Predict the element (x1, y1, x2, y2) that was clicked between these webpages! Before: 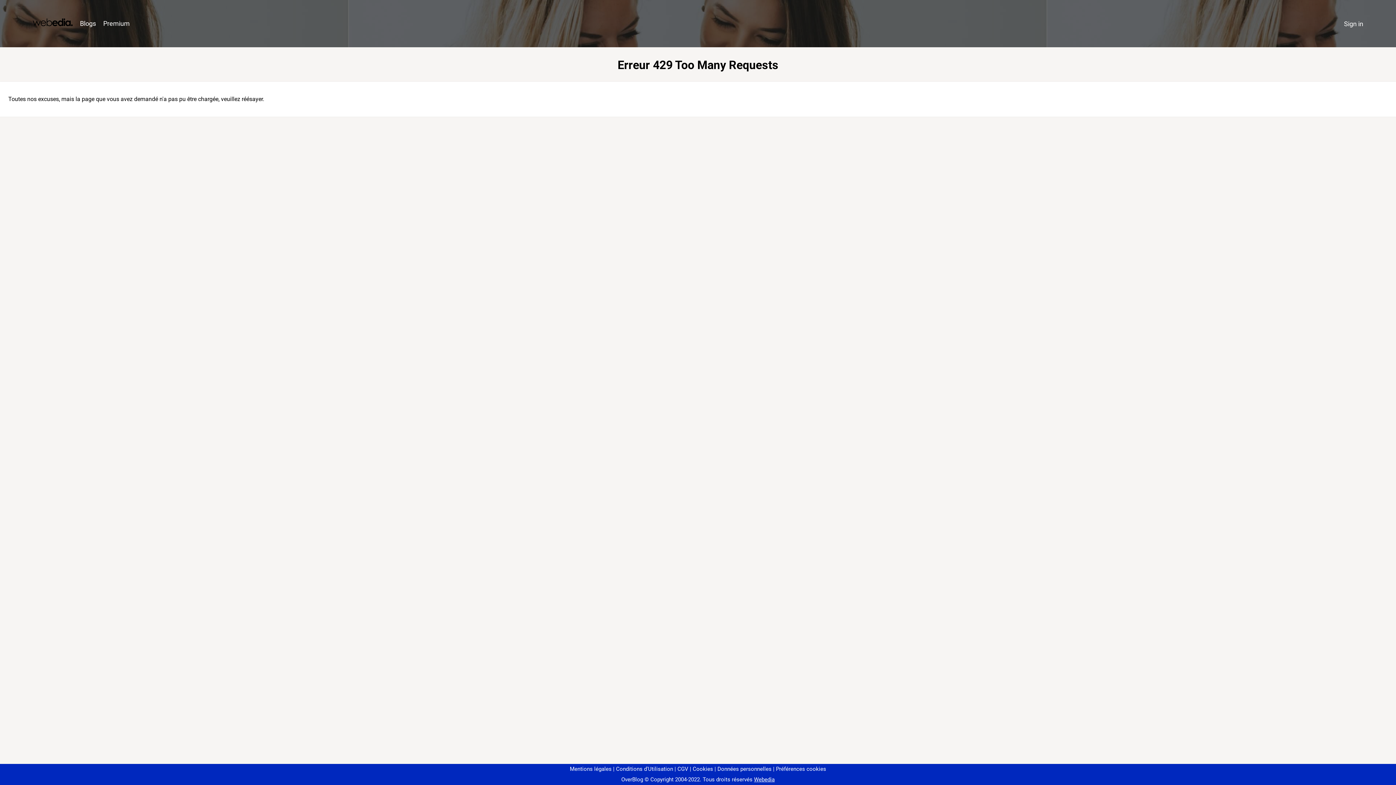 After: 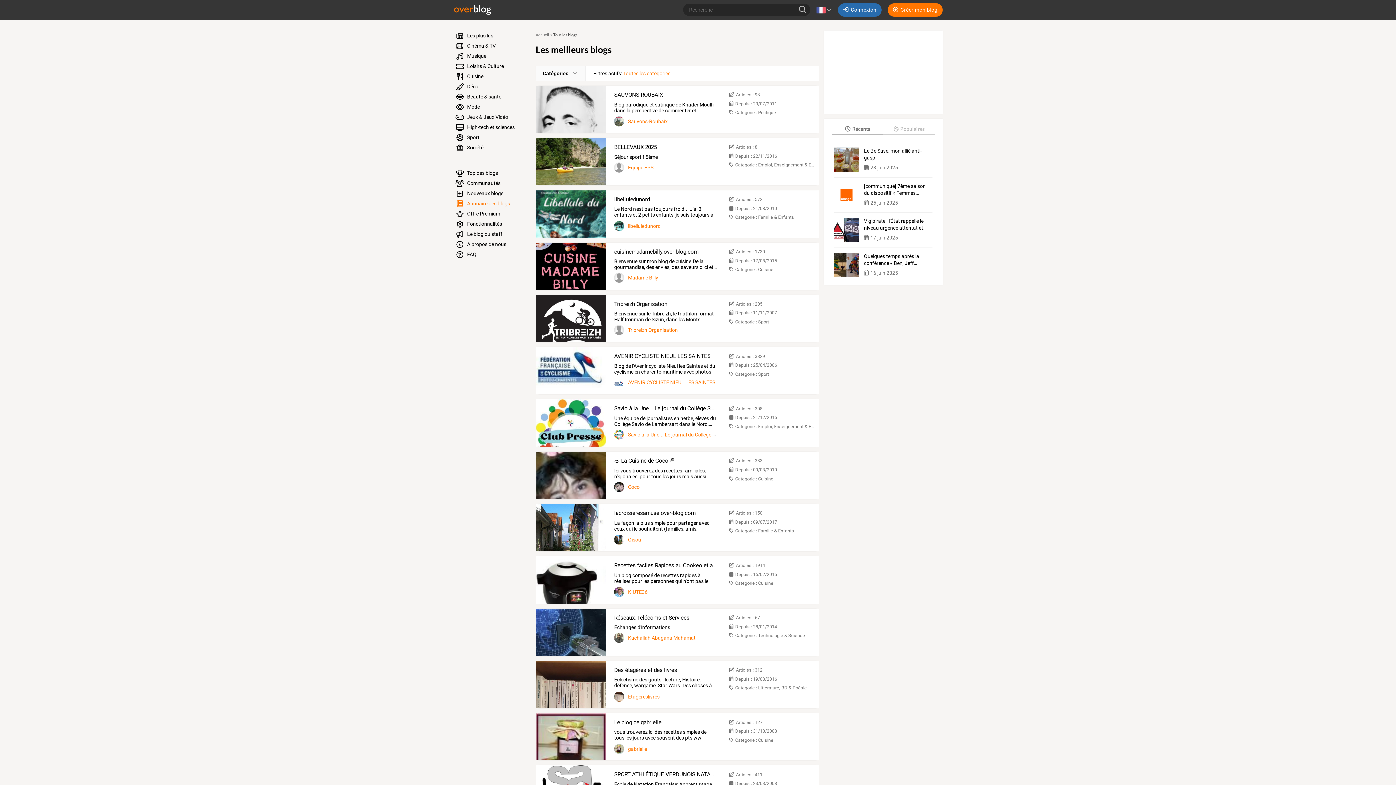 Action: label: Blogs bbox: (76, 16, 99, 31)